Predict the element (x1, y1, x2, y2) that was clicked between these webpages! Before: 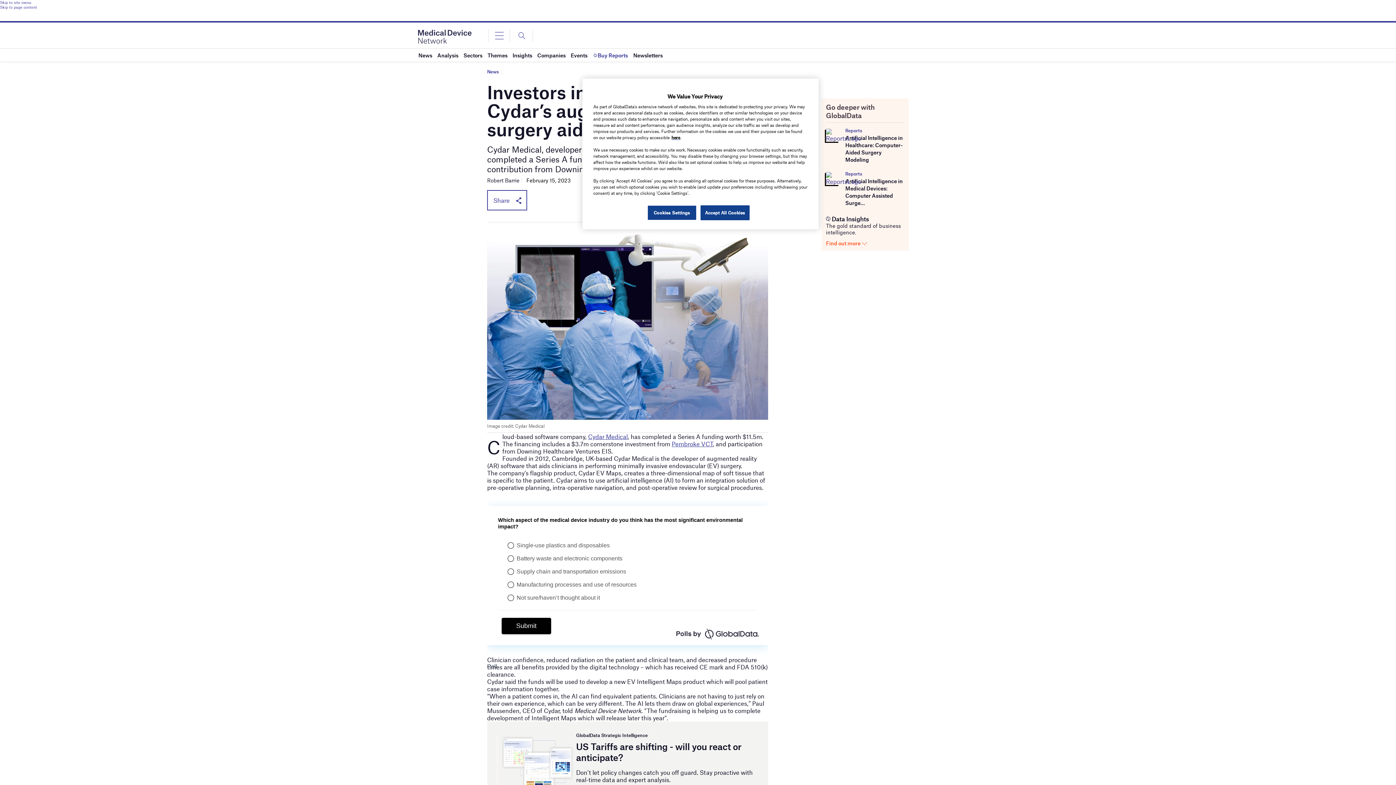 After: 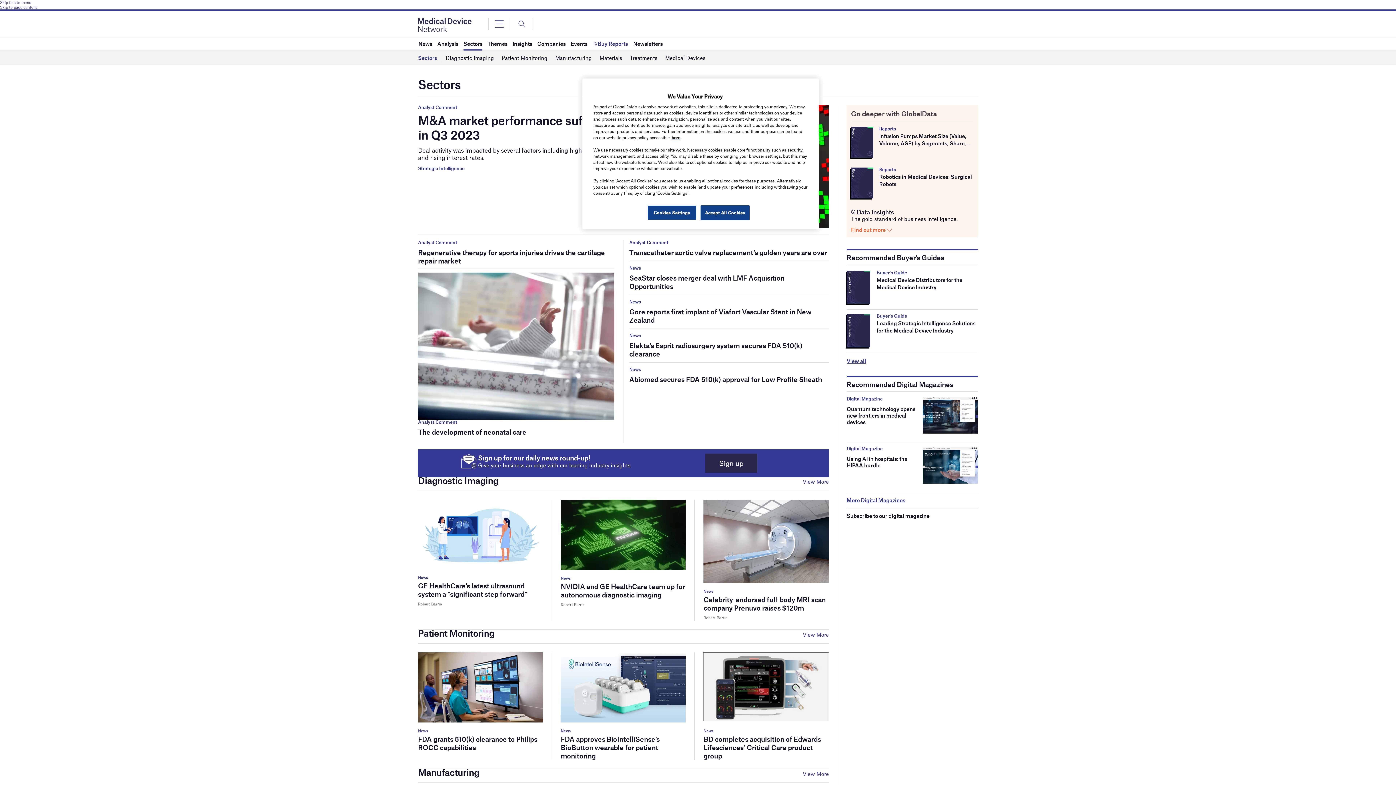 Action: label: Sectors bbox: (463, 48, 482, 61)